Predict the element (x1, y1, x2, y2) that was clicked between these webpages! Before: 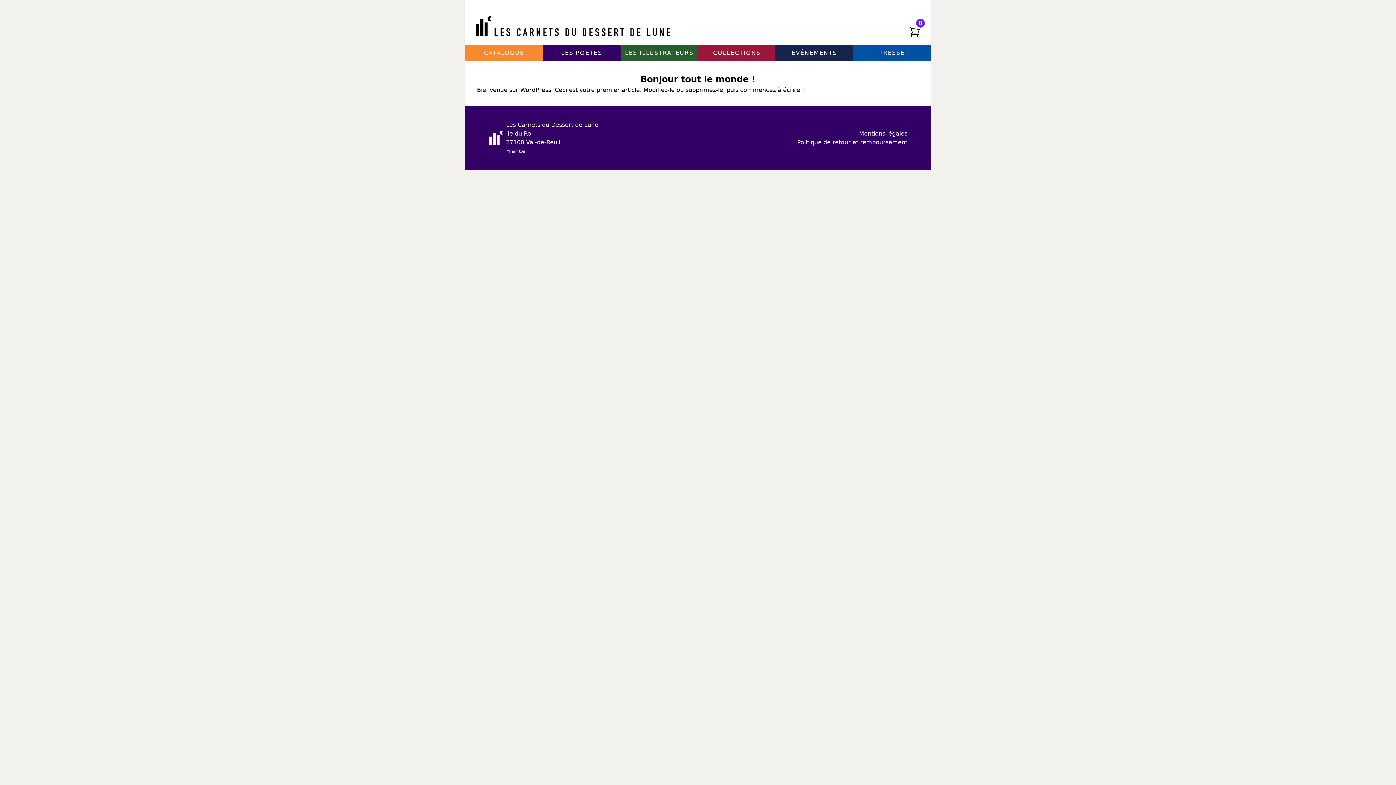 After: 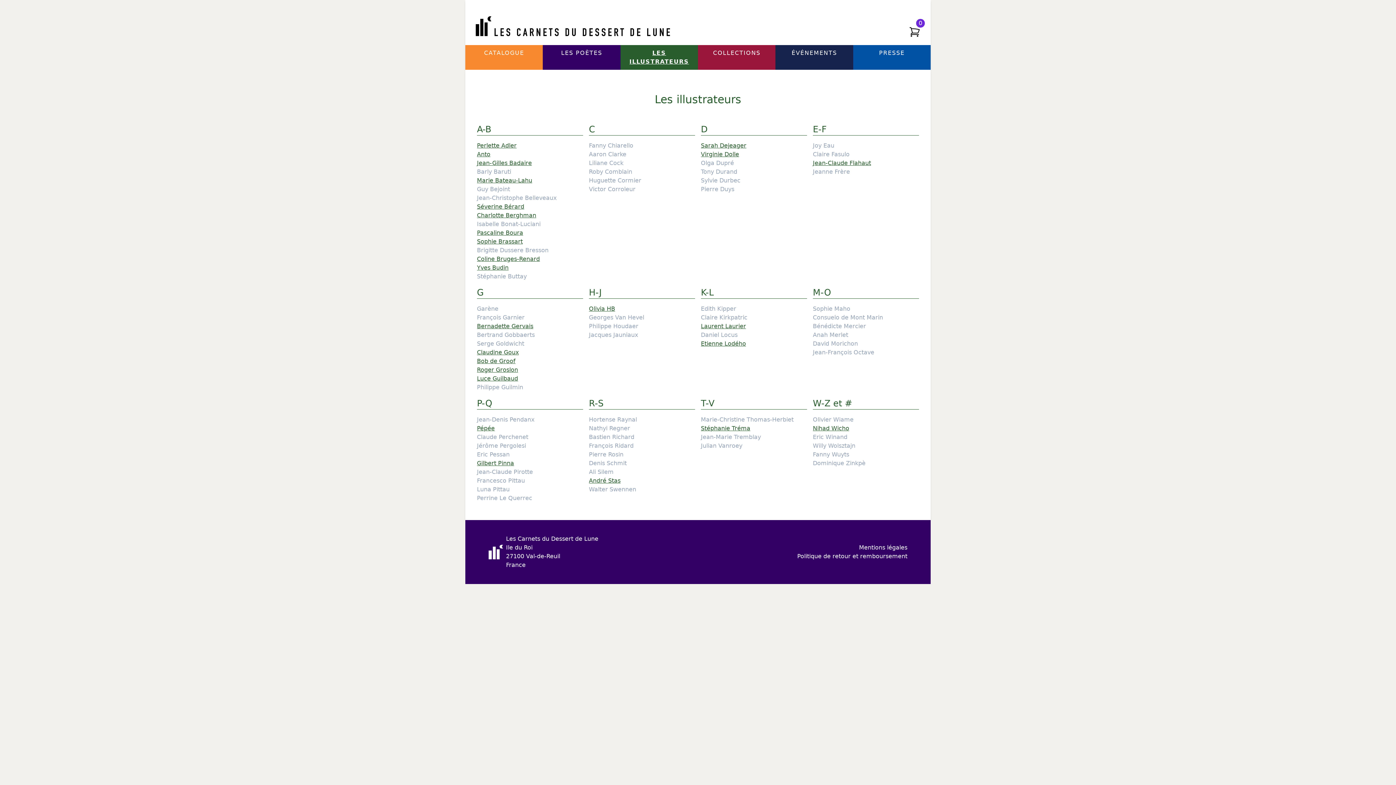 Action: bbox: (620, 45, 698, 61) label: LES ILLUSTRATEURS